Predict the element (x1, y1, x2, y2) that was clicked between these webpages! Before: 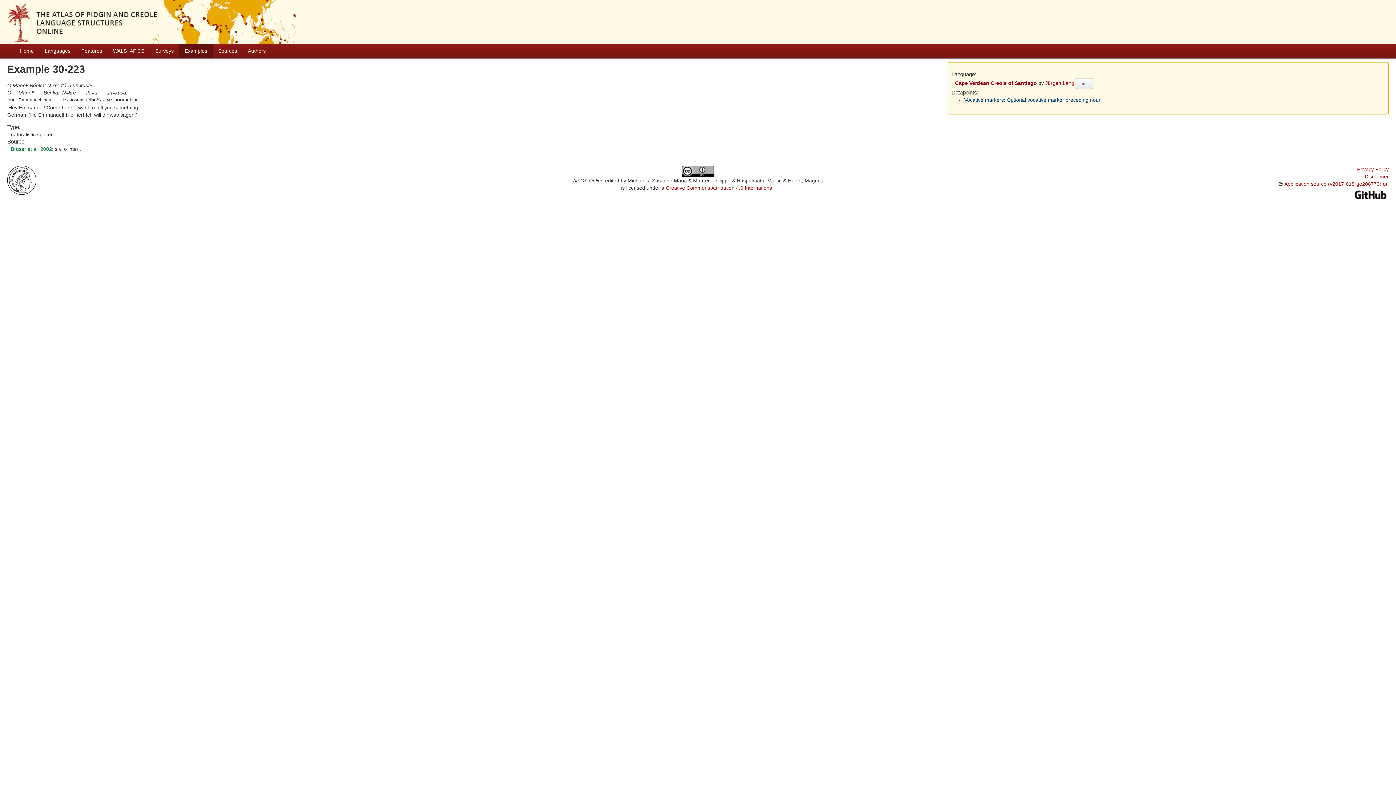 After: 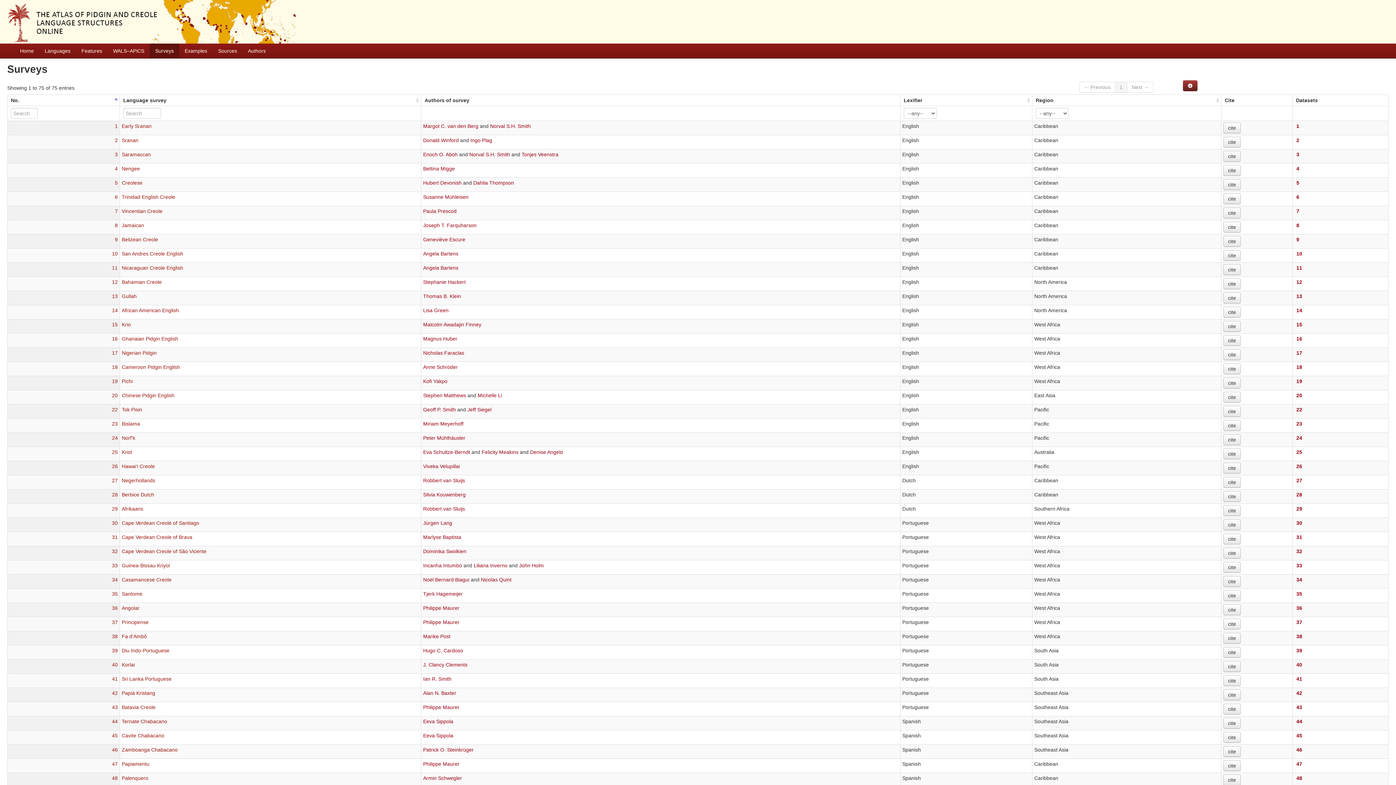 Action: label: Surveys bbox: (149, 43, 179, 58)